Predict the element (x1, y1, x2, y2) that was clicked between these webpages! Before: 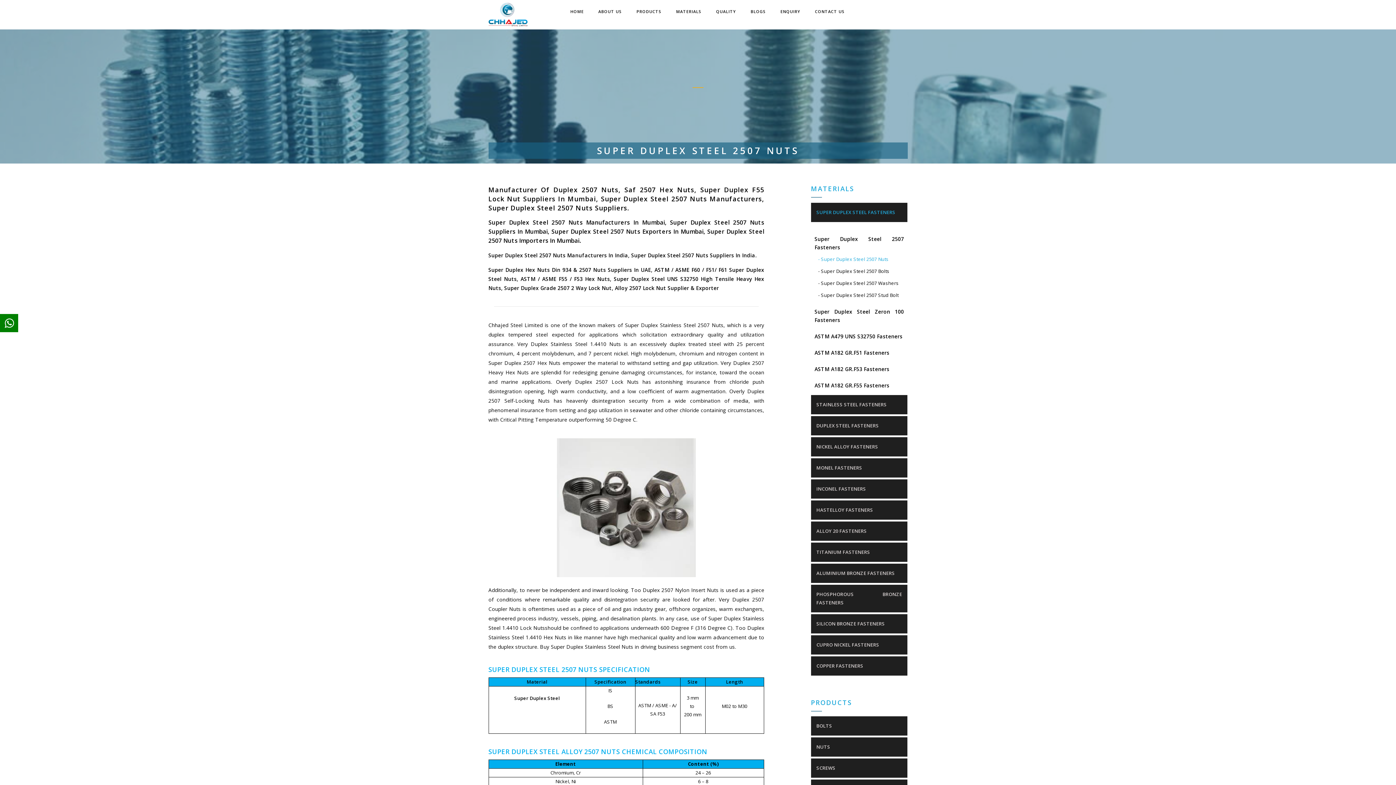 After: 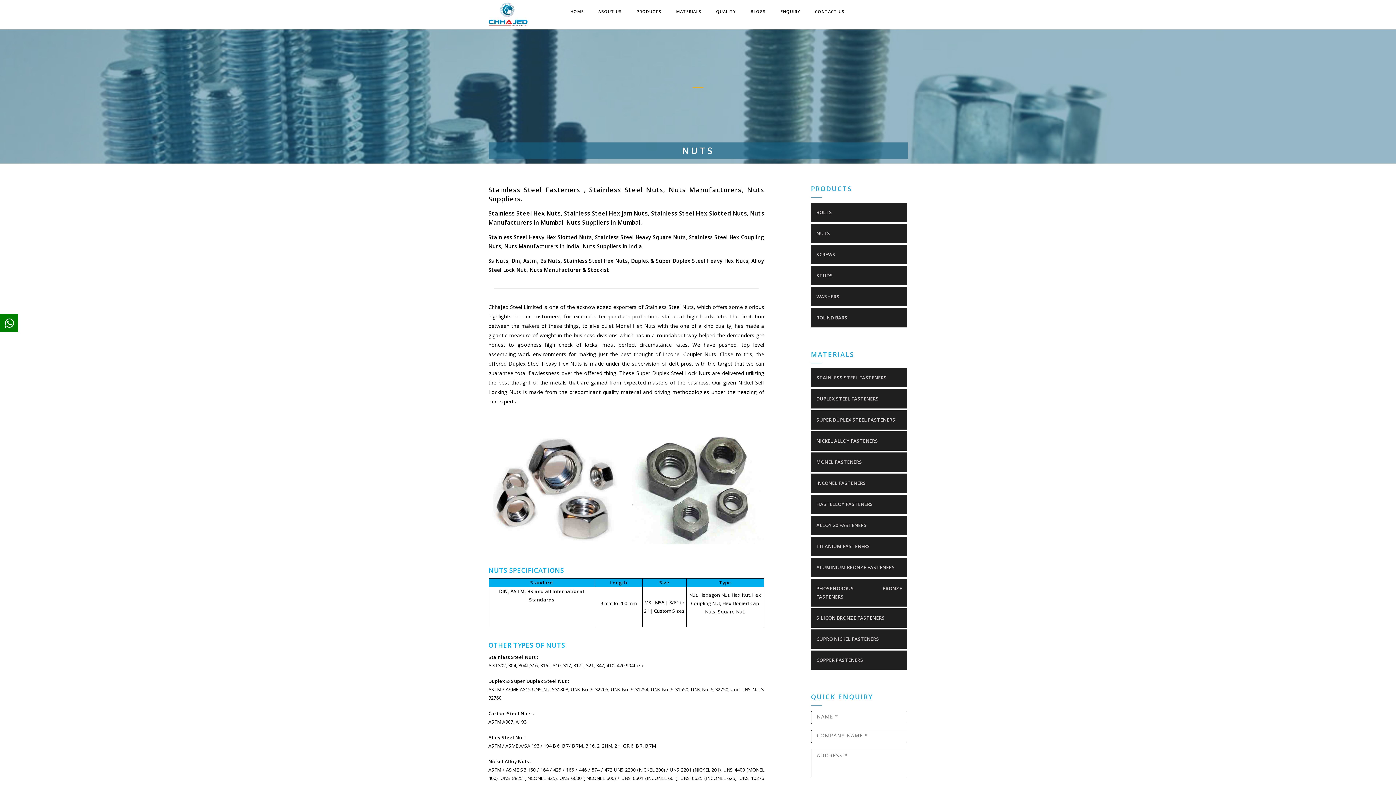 Action: label: NUTS bbox: (816, 744, 830, 750)